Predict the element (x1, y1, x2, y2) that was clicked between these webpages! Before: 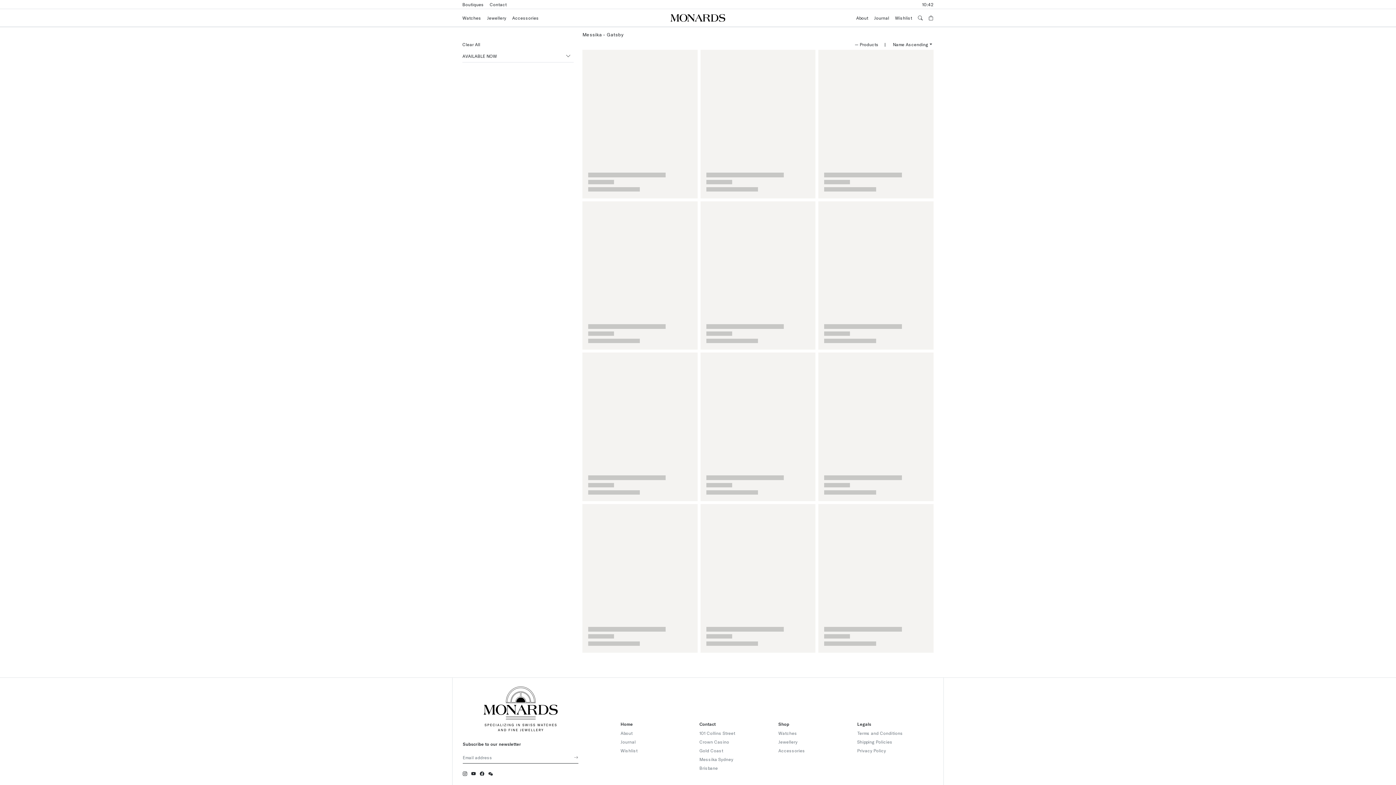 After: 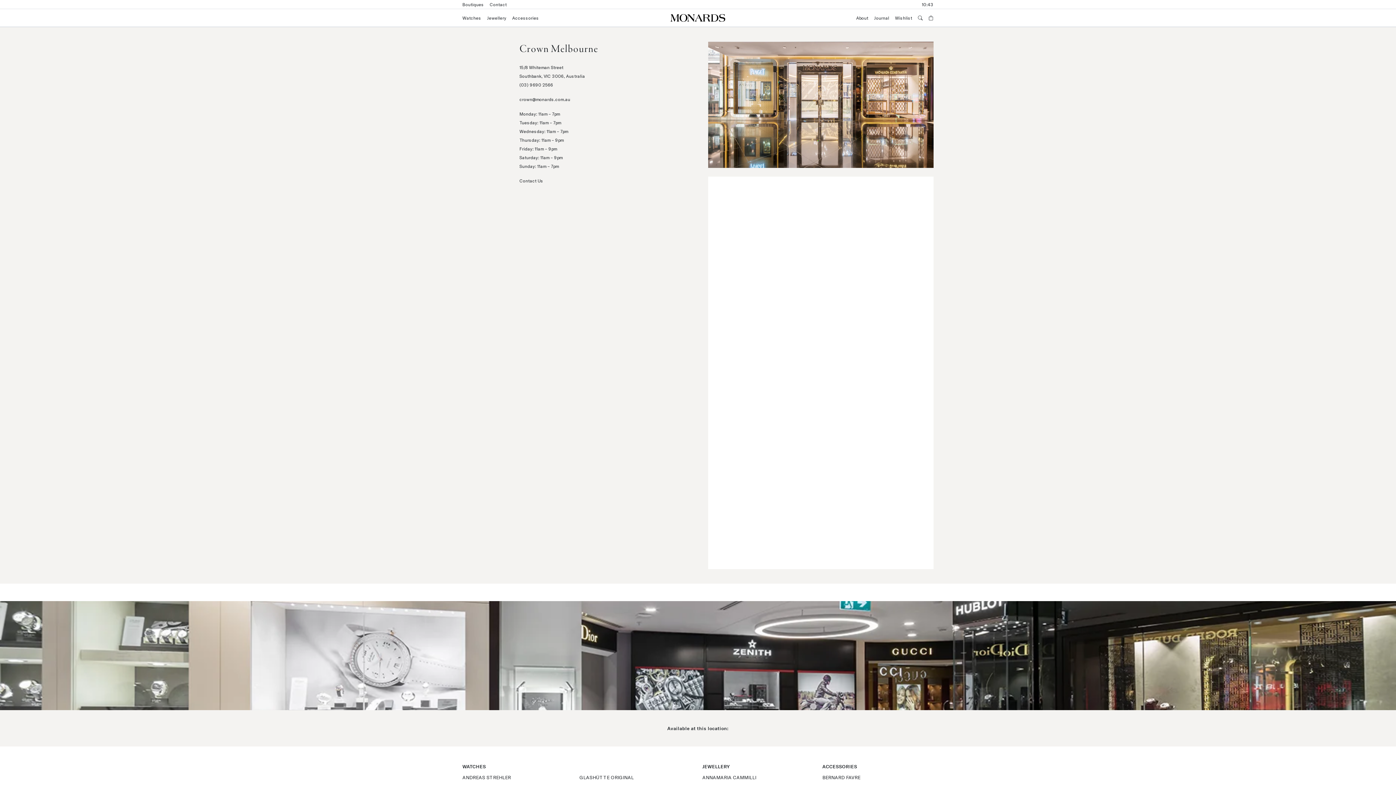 Action: label: Crown Casino bbox: (699, 739, 729, 744)